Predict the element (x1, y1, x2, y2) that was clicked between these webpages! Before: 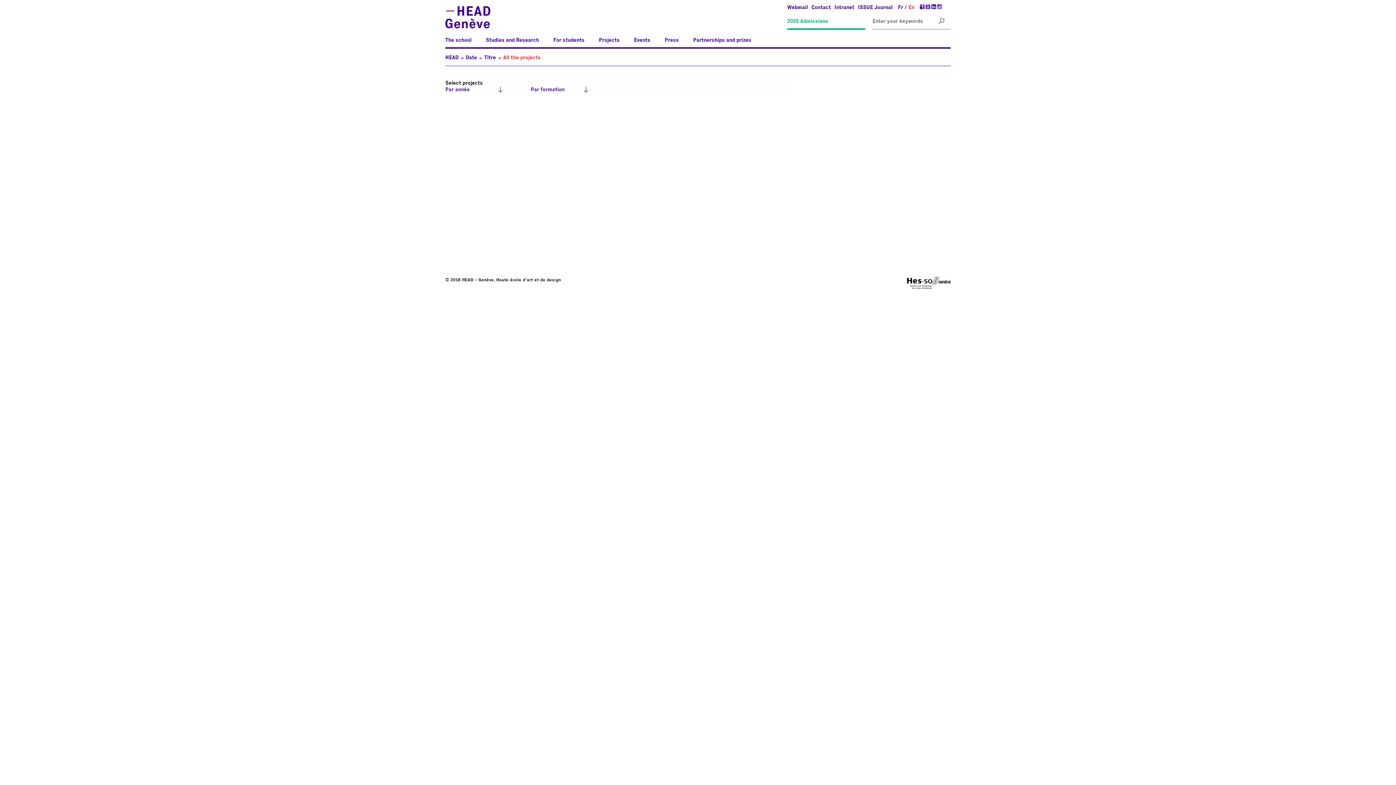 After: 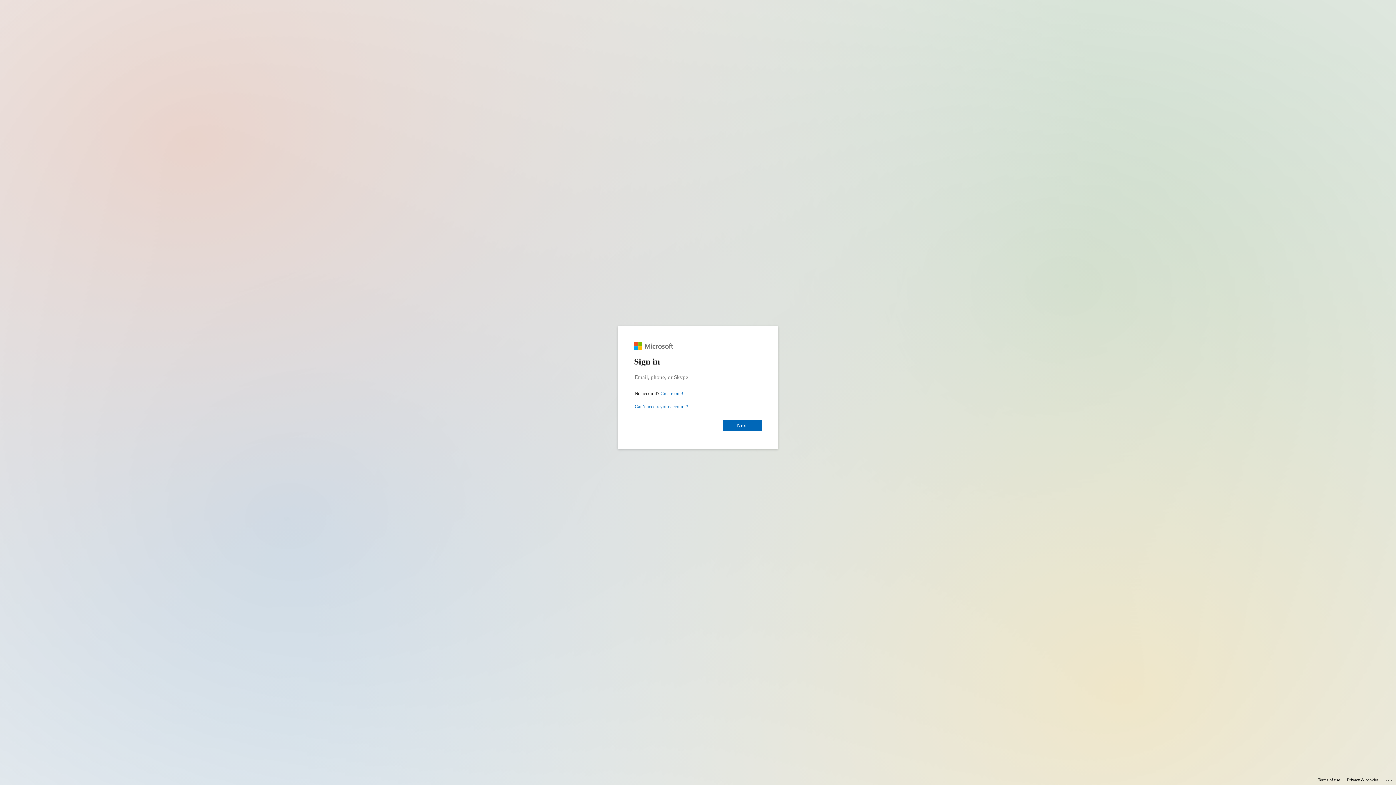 Action: bbox: (787, 5, 808, 10) label: Webmail